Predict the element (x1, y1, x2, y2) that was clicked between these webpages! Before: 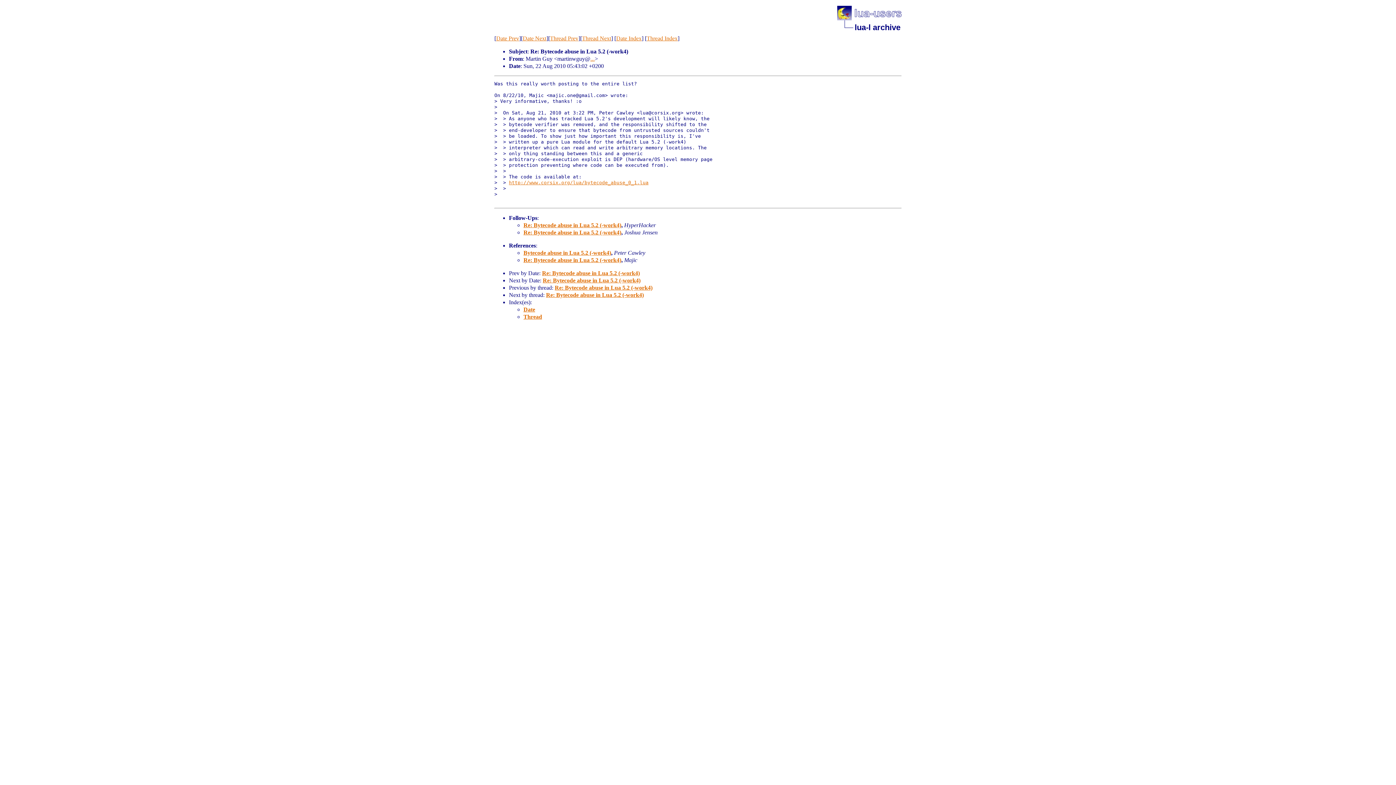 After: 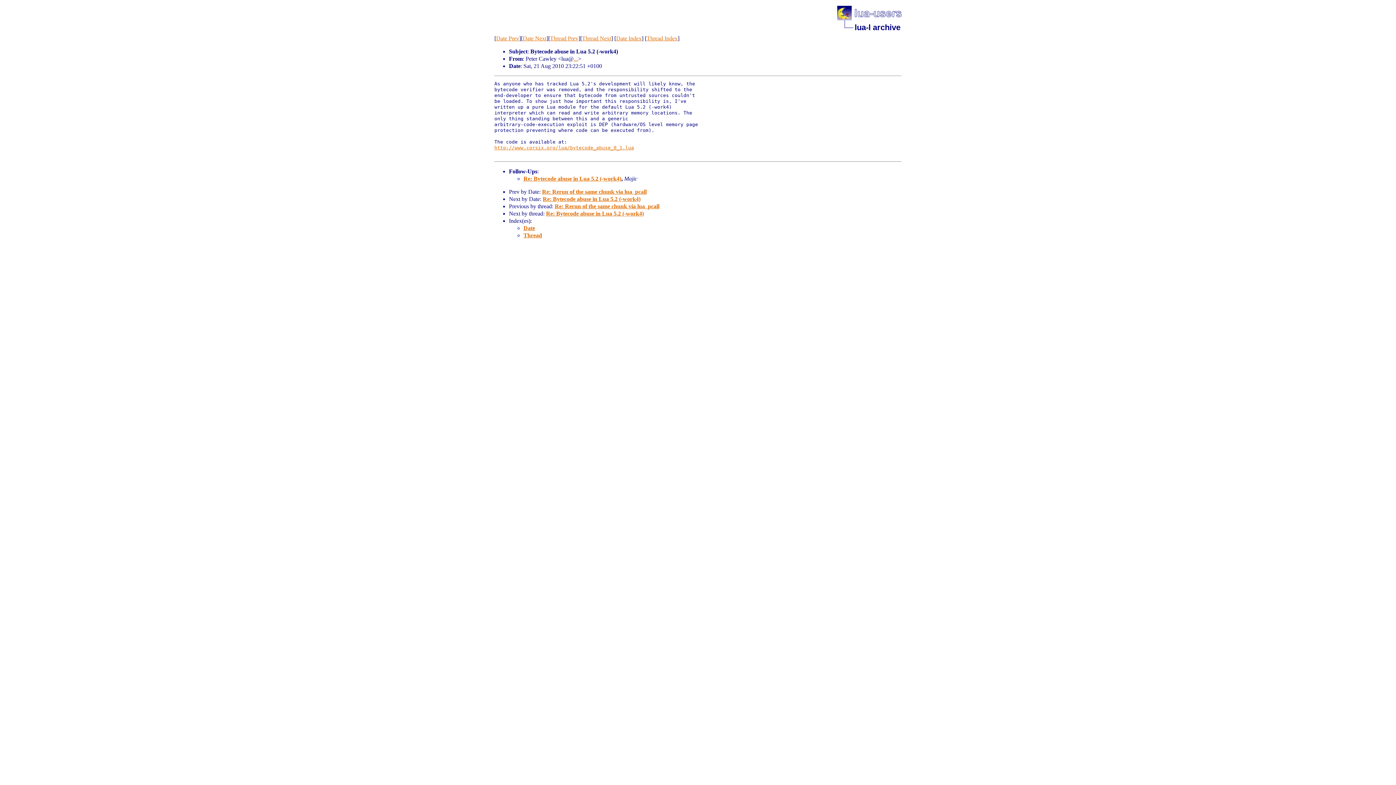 Action: label: Bytecode abuse in Lua 5.2 (-work4) bbox: (523, 249, 611, 256)